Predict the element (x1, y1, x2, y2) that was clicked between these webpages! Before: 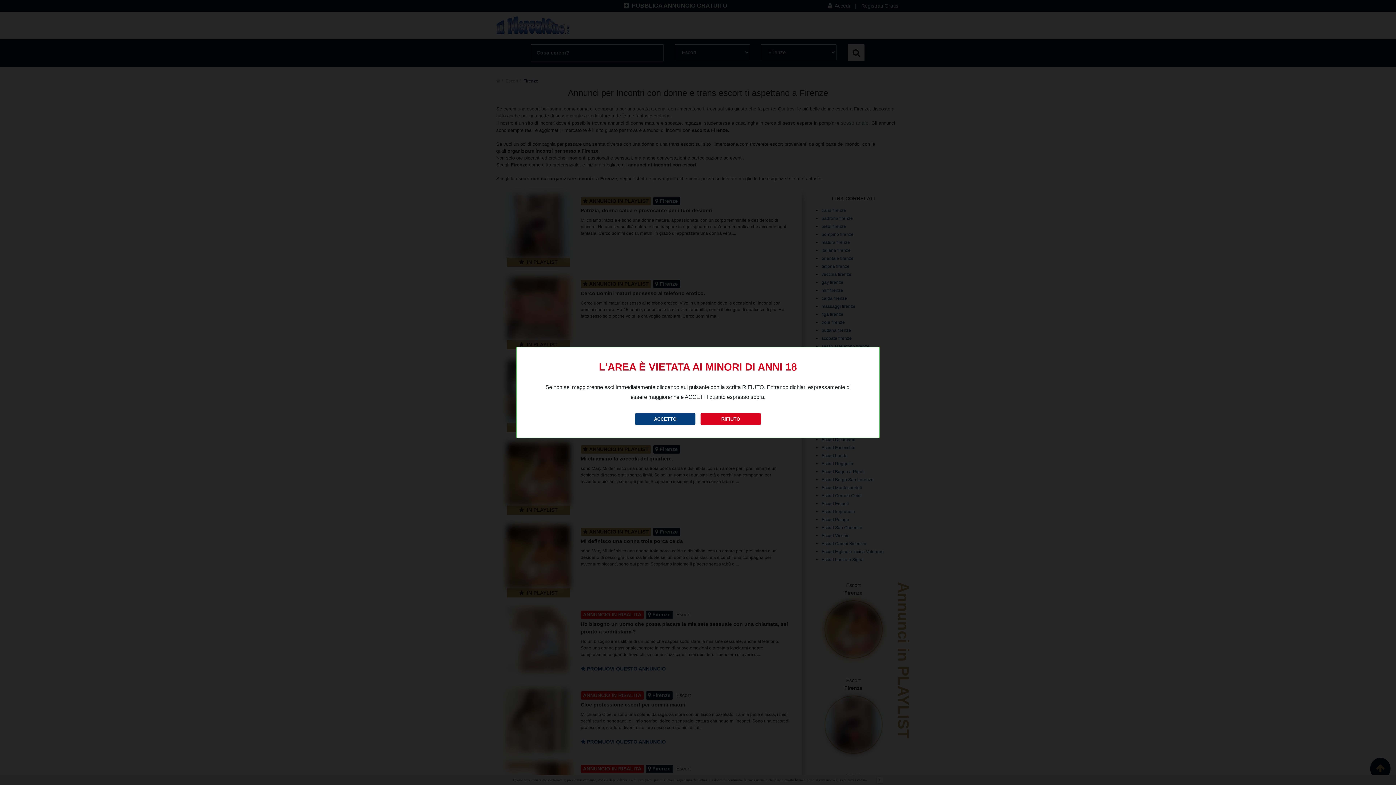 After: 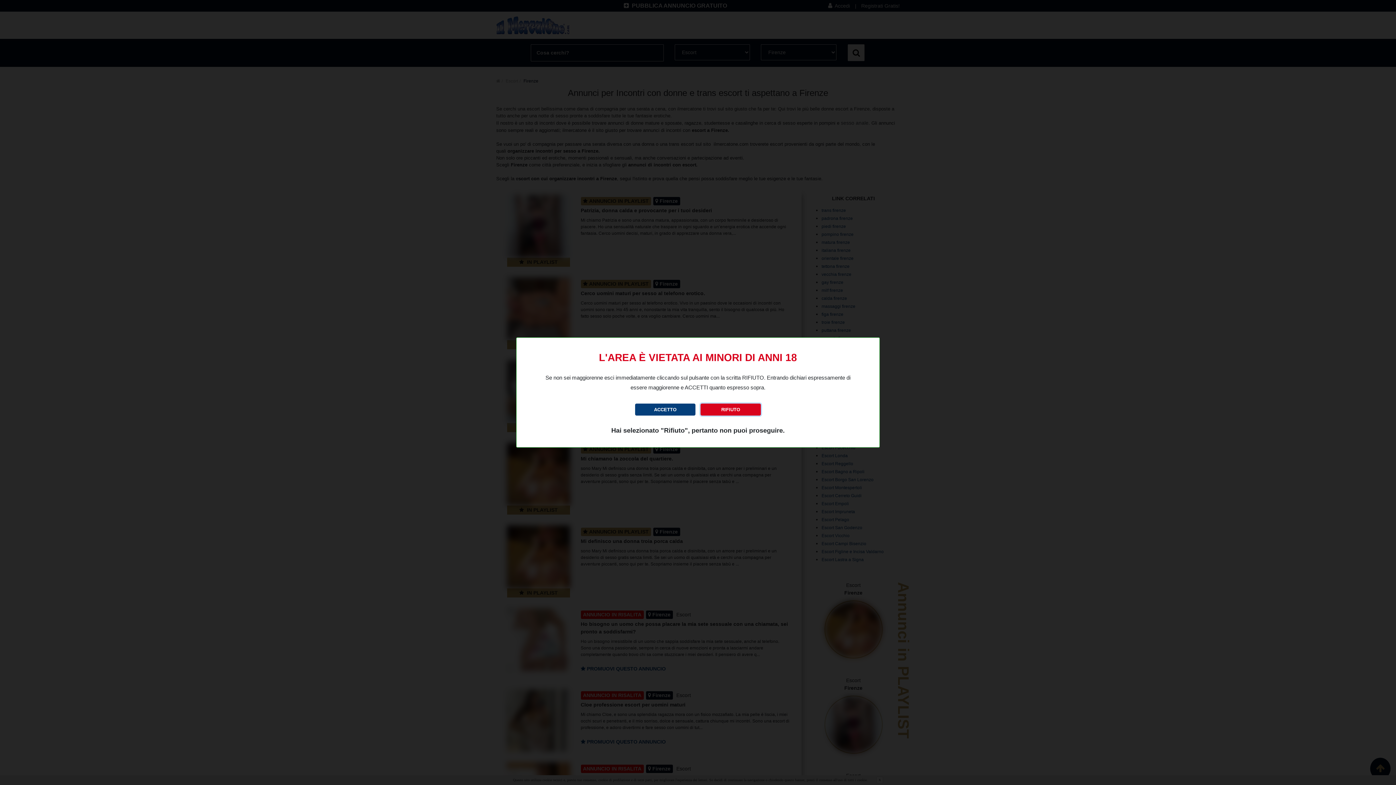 Action: label: RIFIUTO bbox: (700, 413, 761, 425)